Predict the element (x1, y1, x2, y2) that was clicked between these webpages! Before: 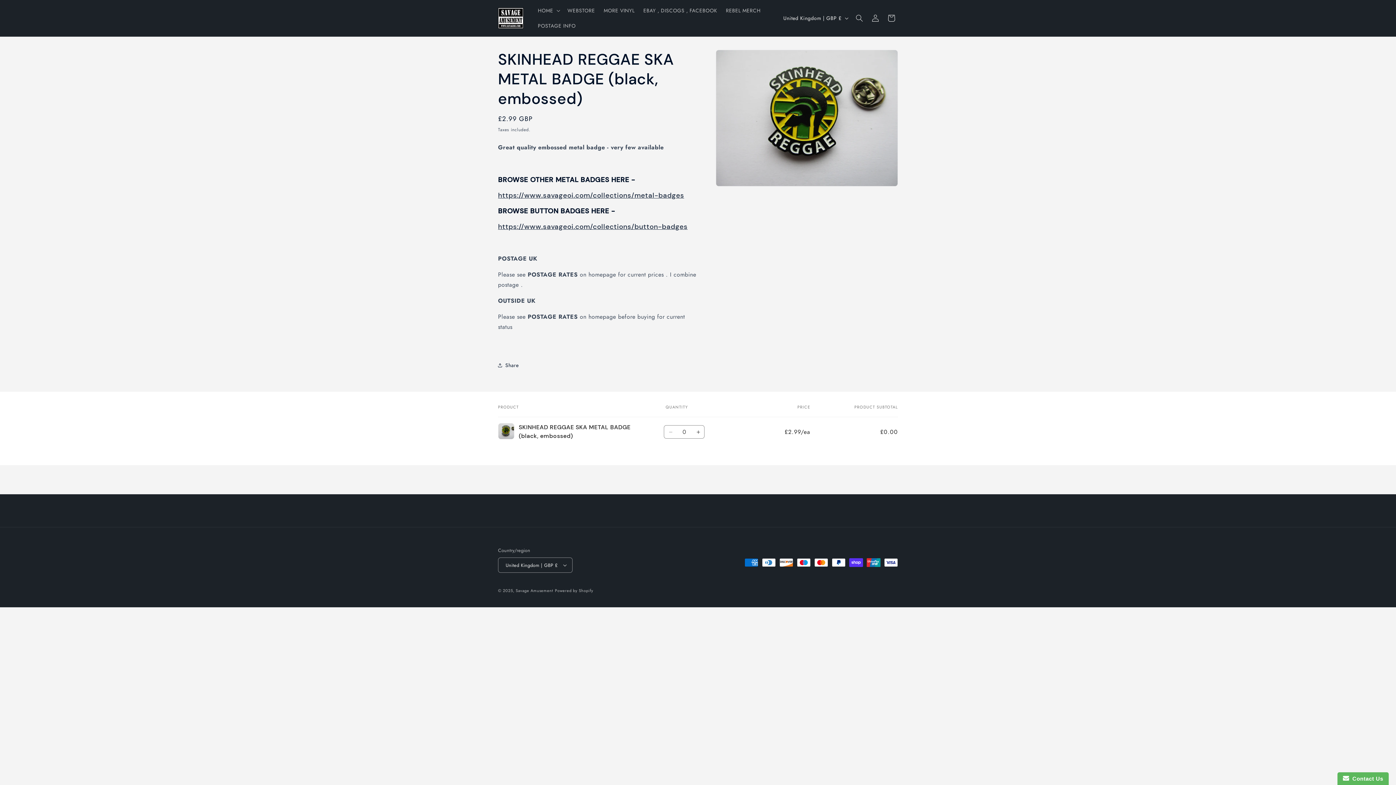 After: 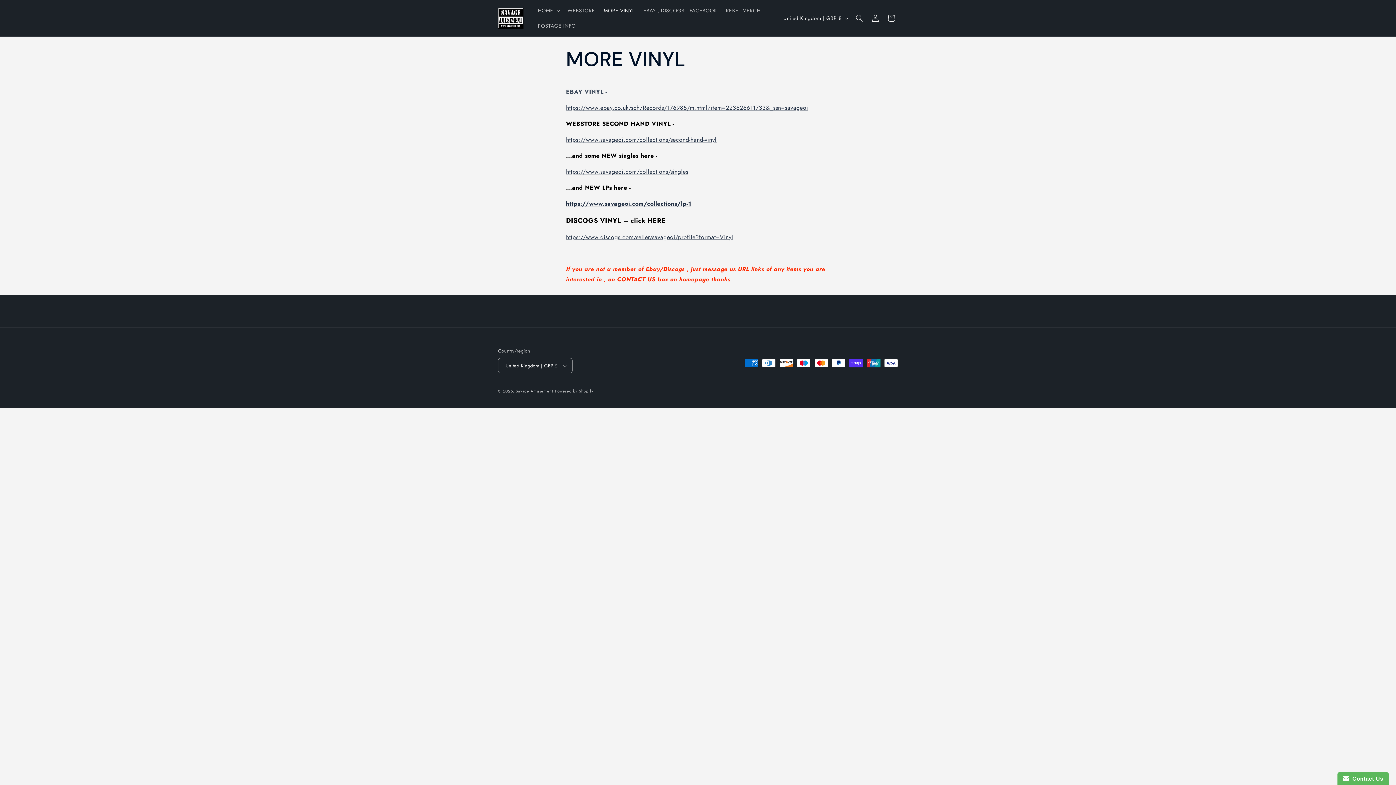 Action: bbox: (599, 2, 639, 18) label: MORE VINYL